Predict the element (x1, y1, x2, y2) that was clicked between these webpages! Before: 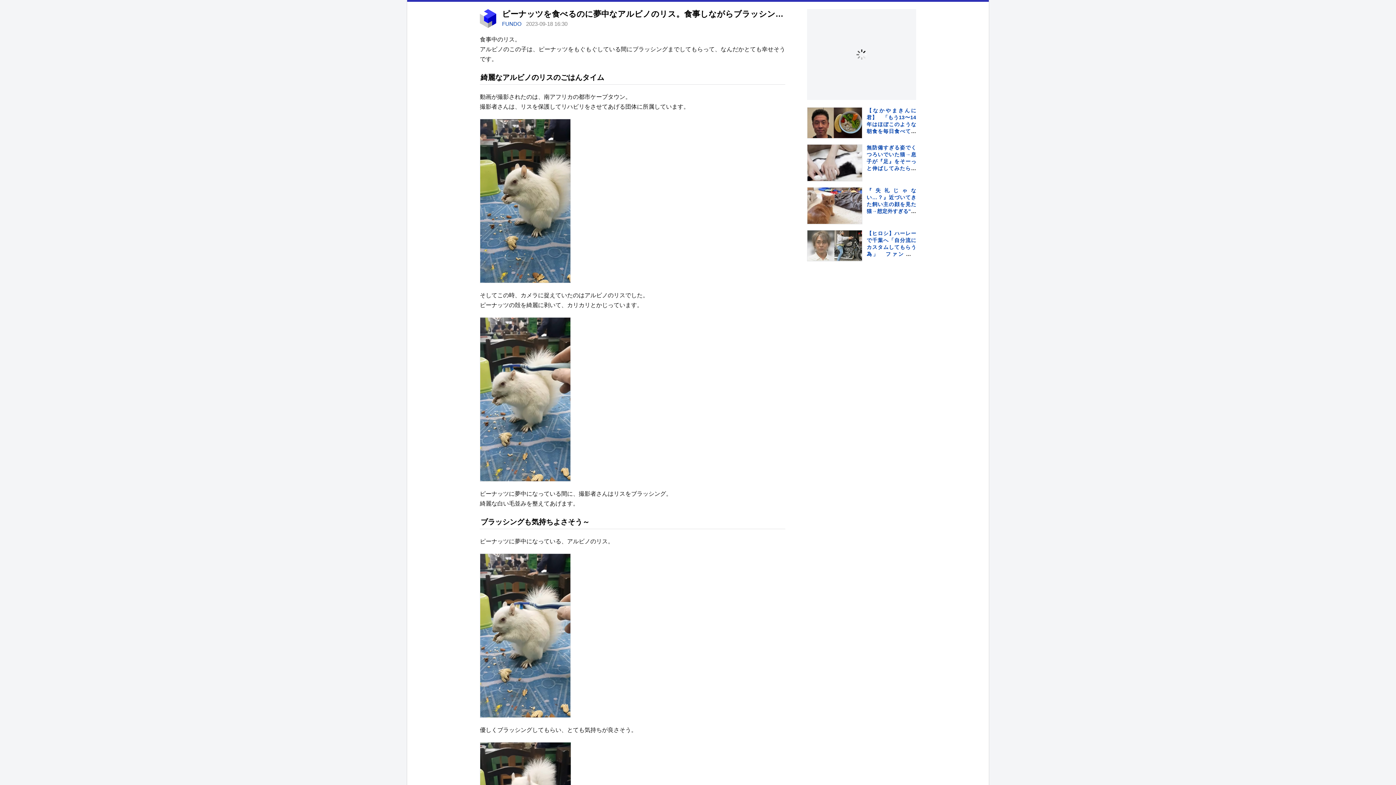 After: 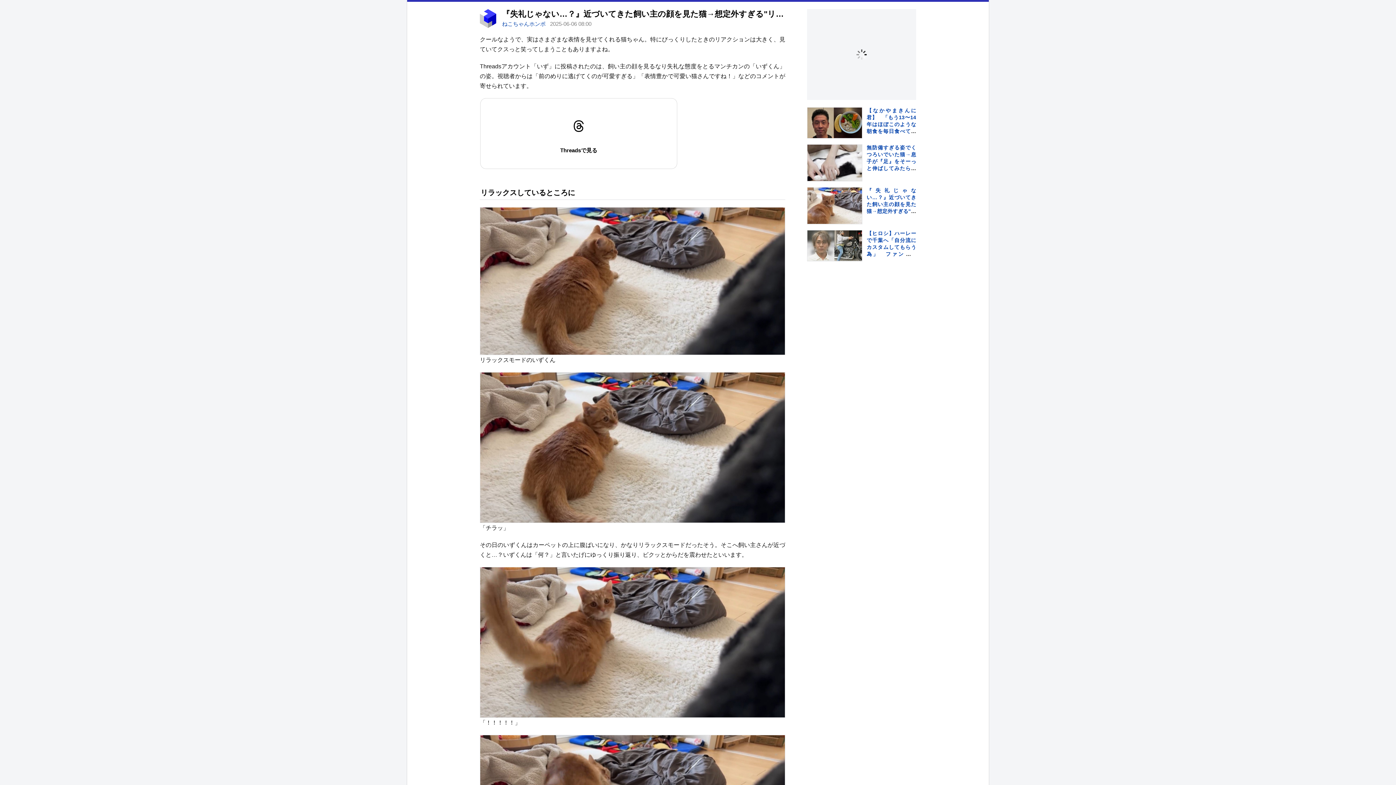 Action: bbox: (807, 187, 862, 242)